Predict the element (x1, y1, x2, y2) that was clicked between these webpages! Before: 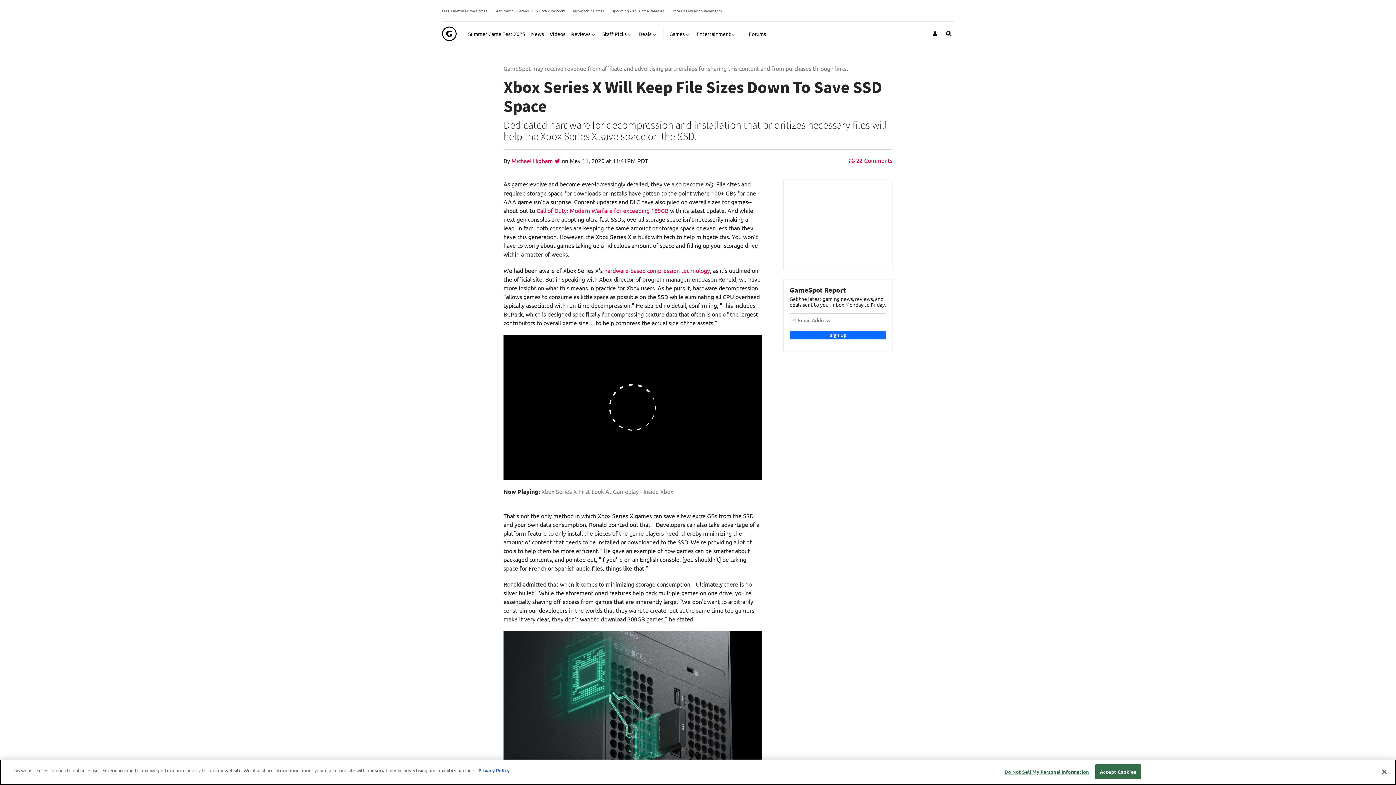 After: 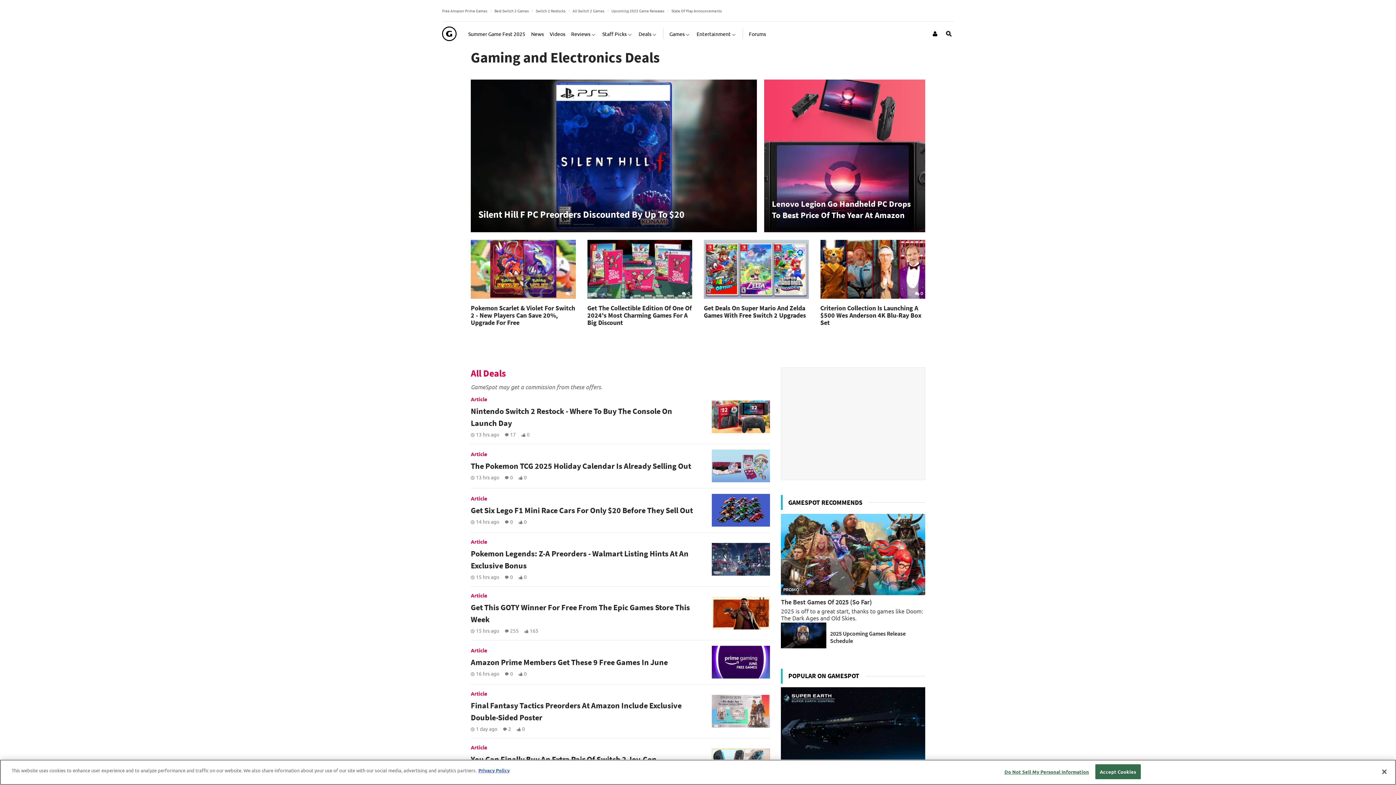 Action: label: Deals bbox: (638, 24, 657, 42)